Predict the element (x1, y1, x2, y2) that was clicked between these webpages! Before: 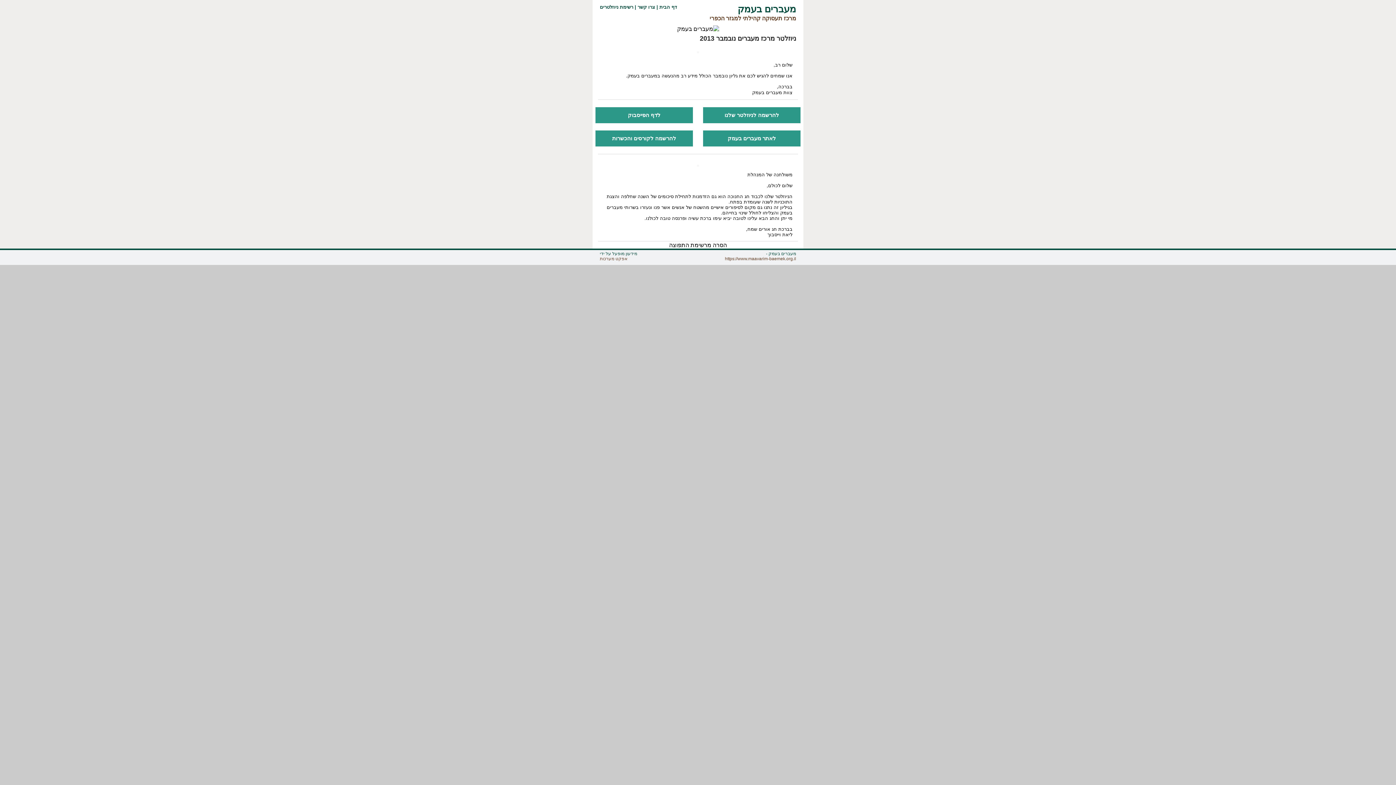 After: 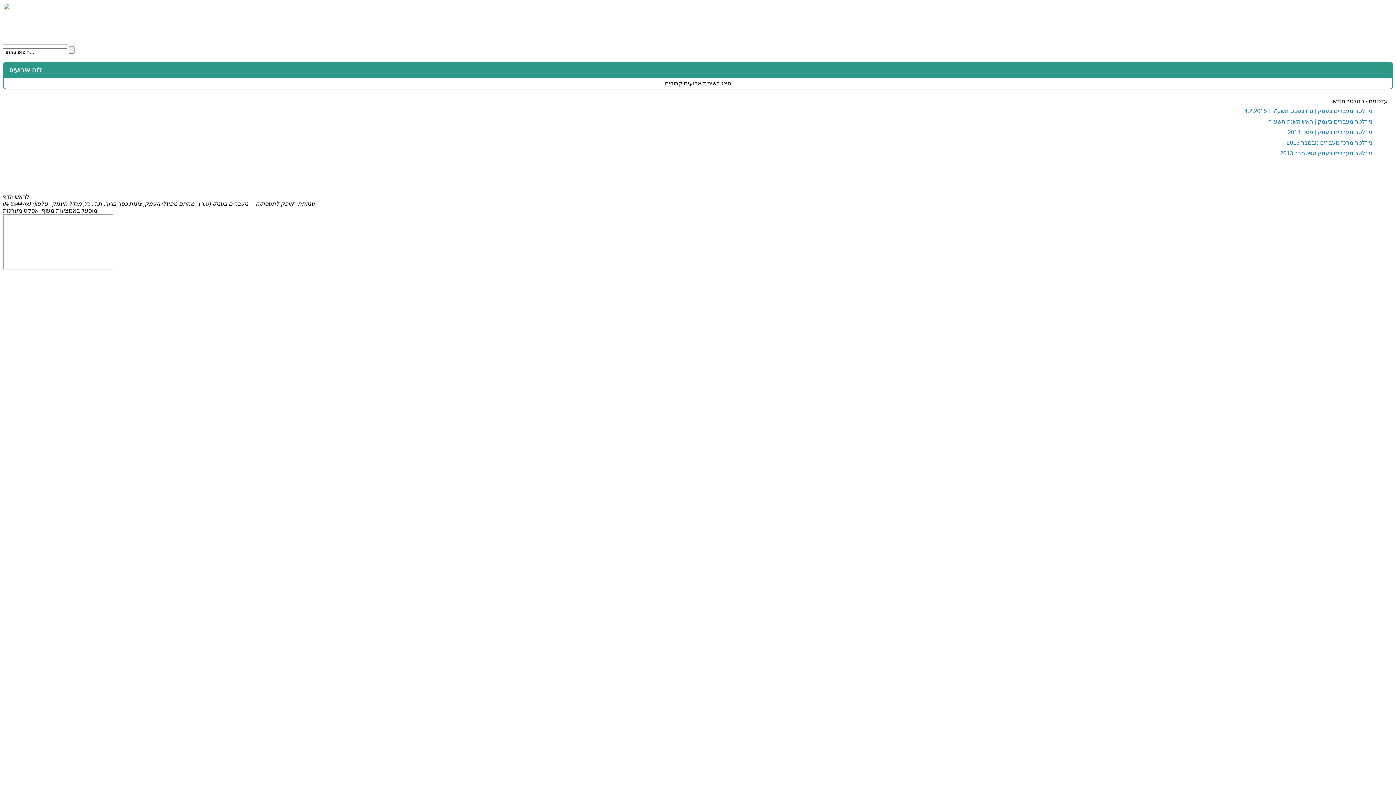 Action: bbox: (600, 4, 633, 9) label: רשימת ניוזלטרים